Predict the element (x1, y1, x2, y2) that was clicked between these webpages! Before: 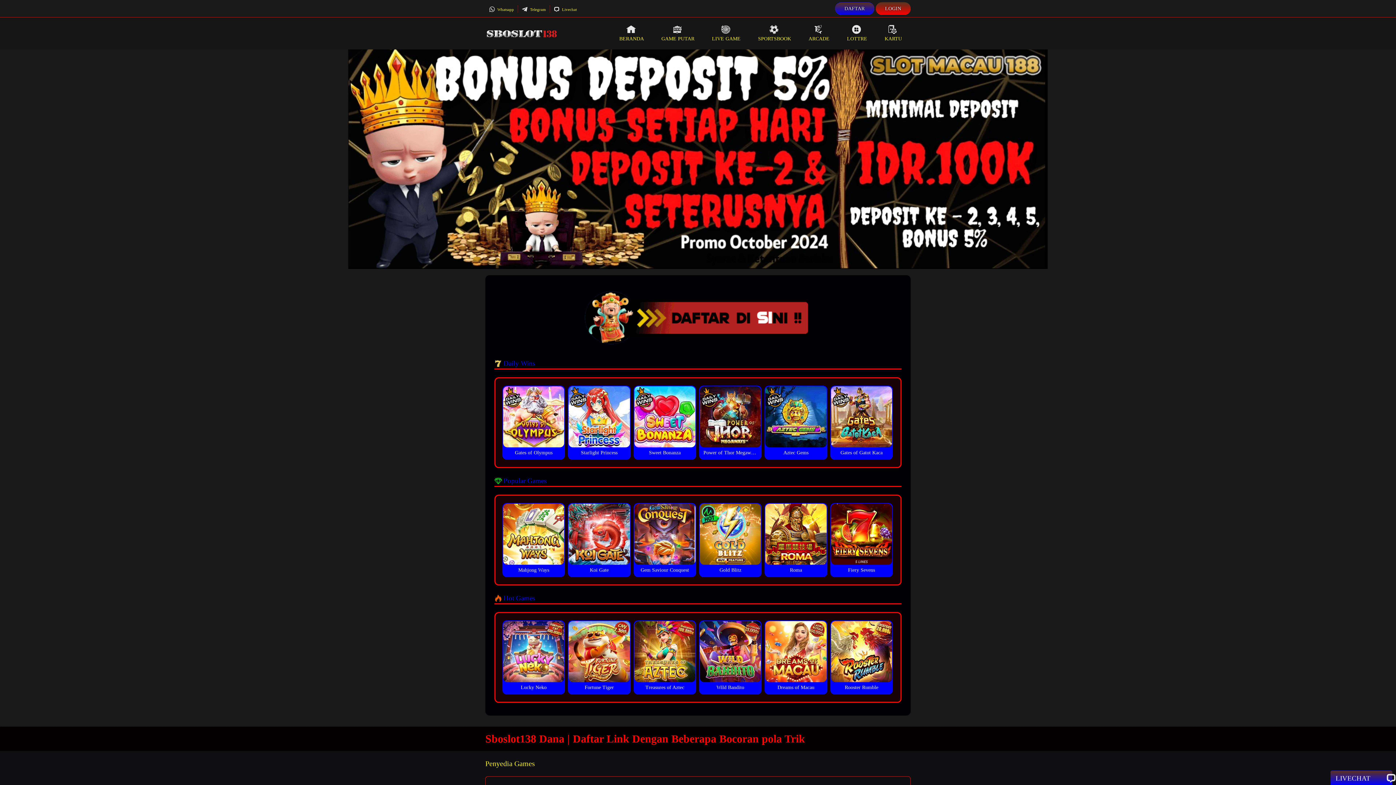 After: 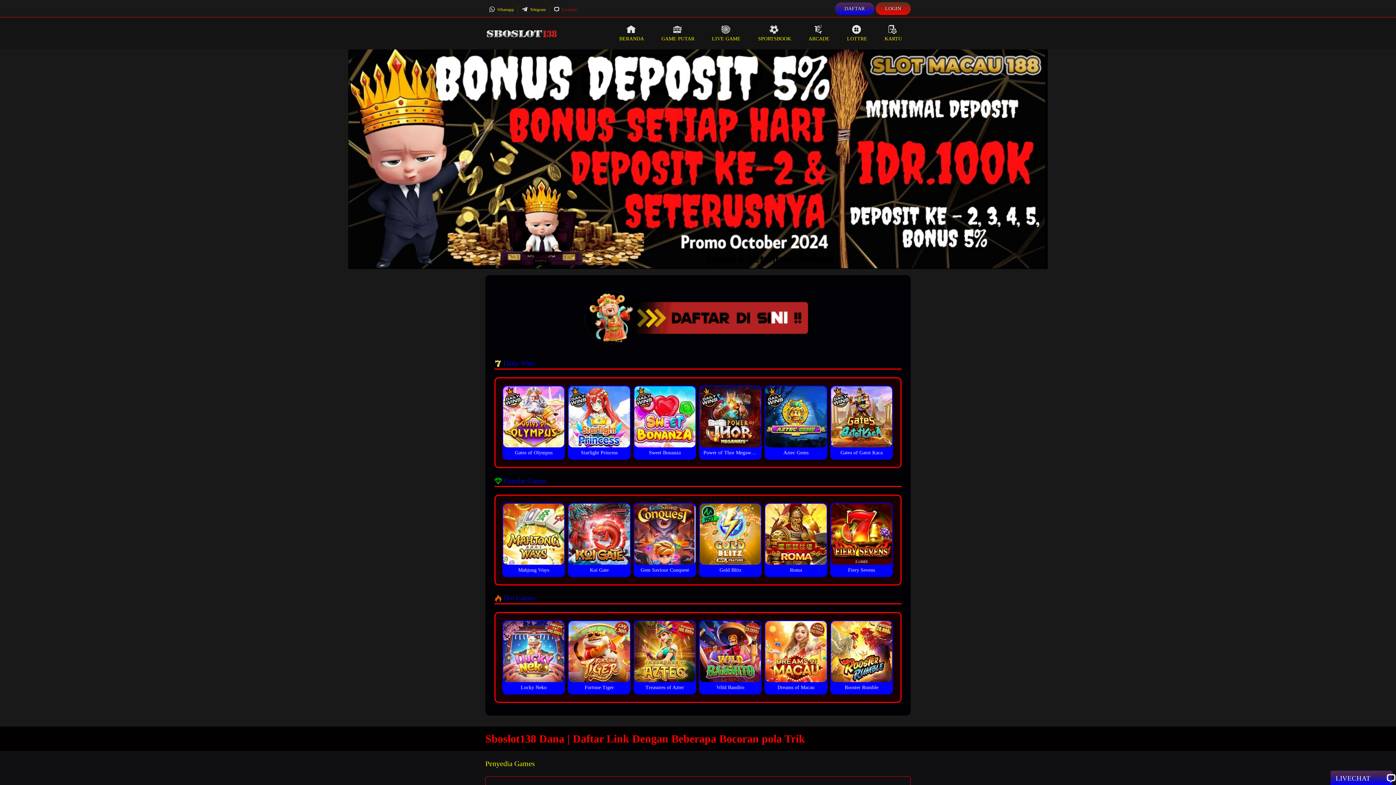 Action: label:  Livechat bbox: (553, 7, 576, 11)